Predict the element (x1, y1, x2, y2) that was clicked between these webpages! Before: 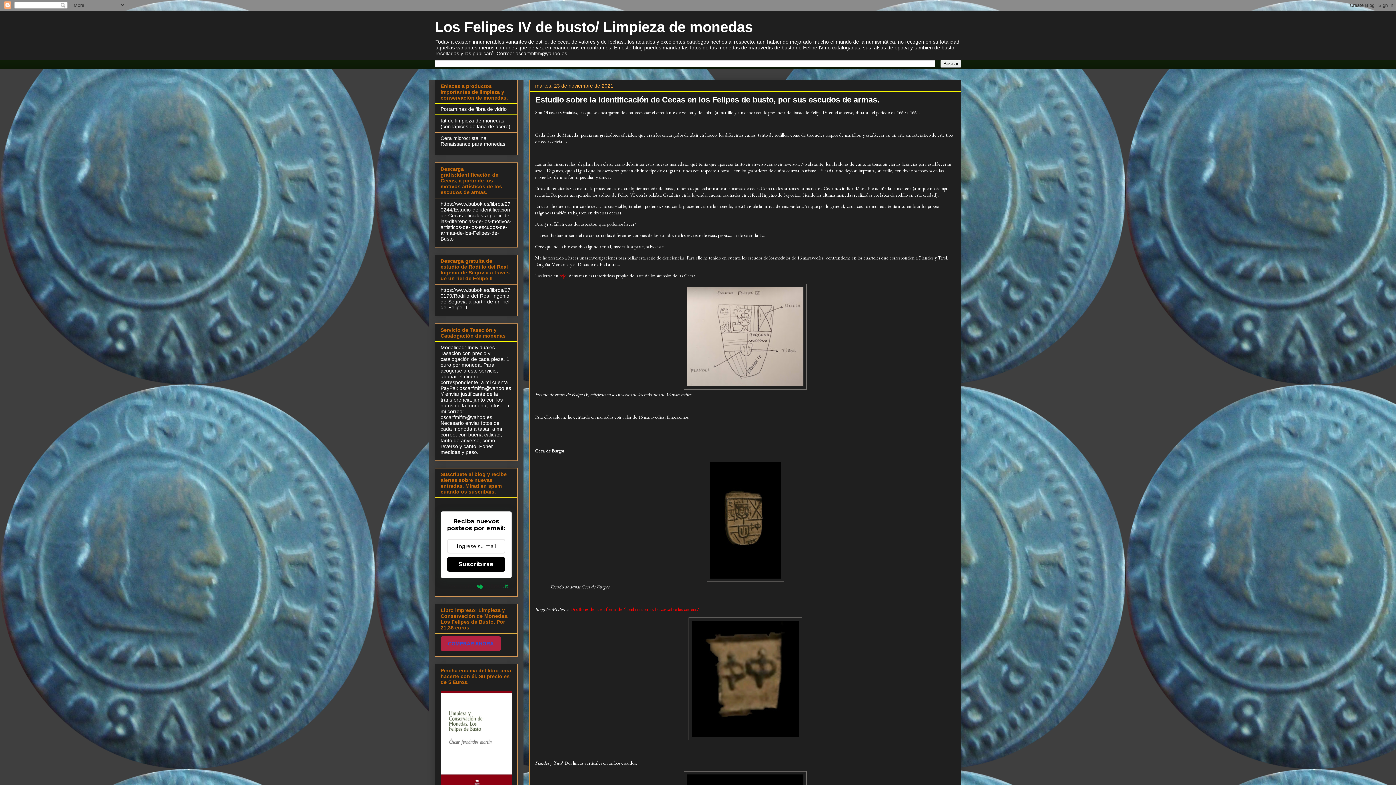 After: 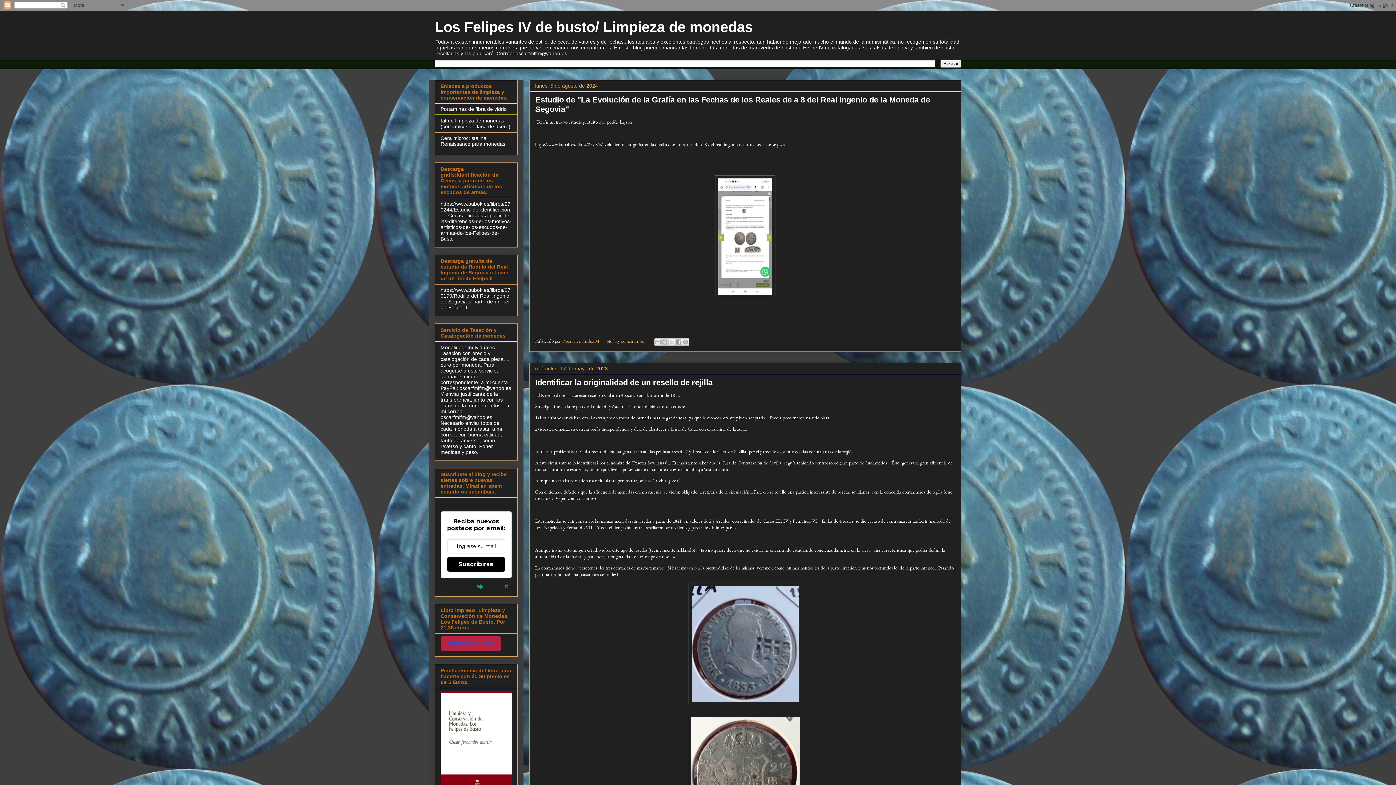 Action: bbox: (434, 18, 753, 34) label: Los Felipes IV de busto/ Limpieza de monedas